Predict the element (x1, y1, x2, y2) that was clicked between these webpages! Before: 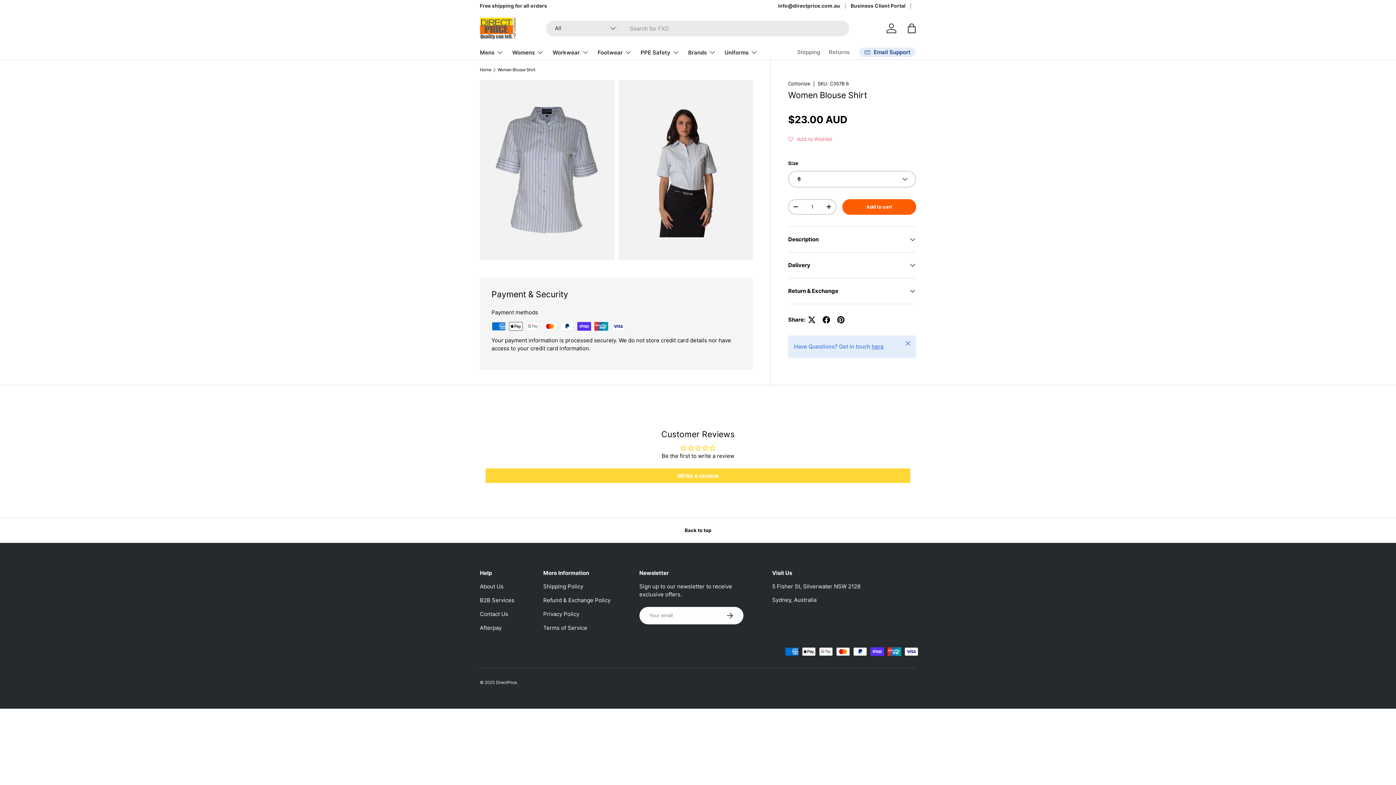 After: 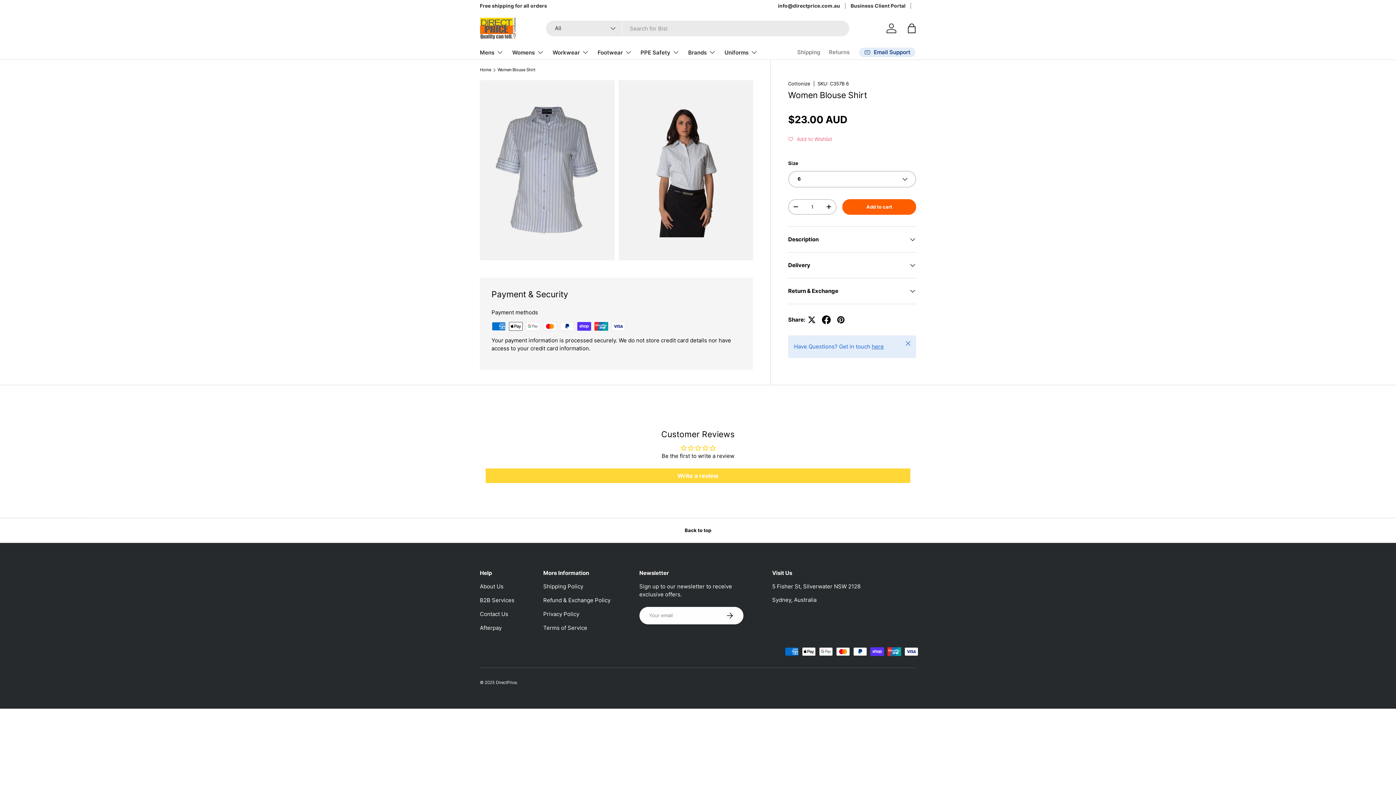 Action: bbox: (819, 312, 833, 327)